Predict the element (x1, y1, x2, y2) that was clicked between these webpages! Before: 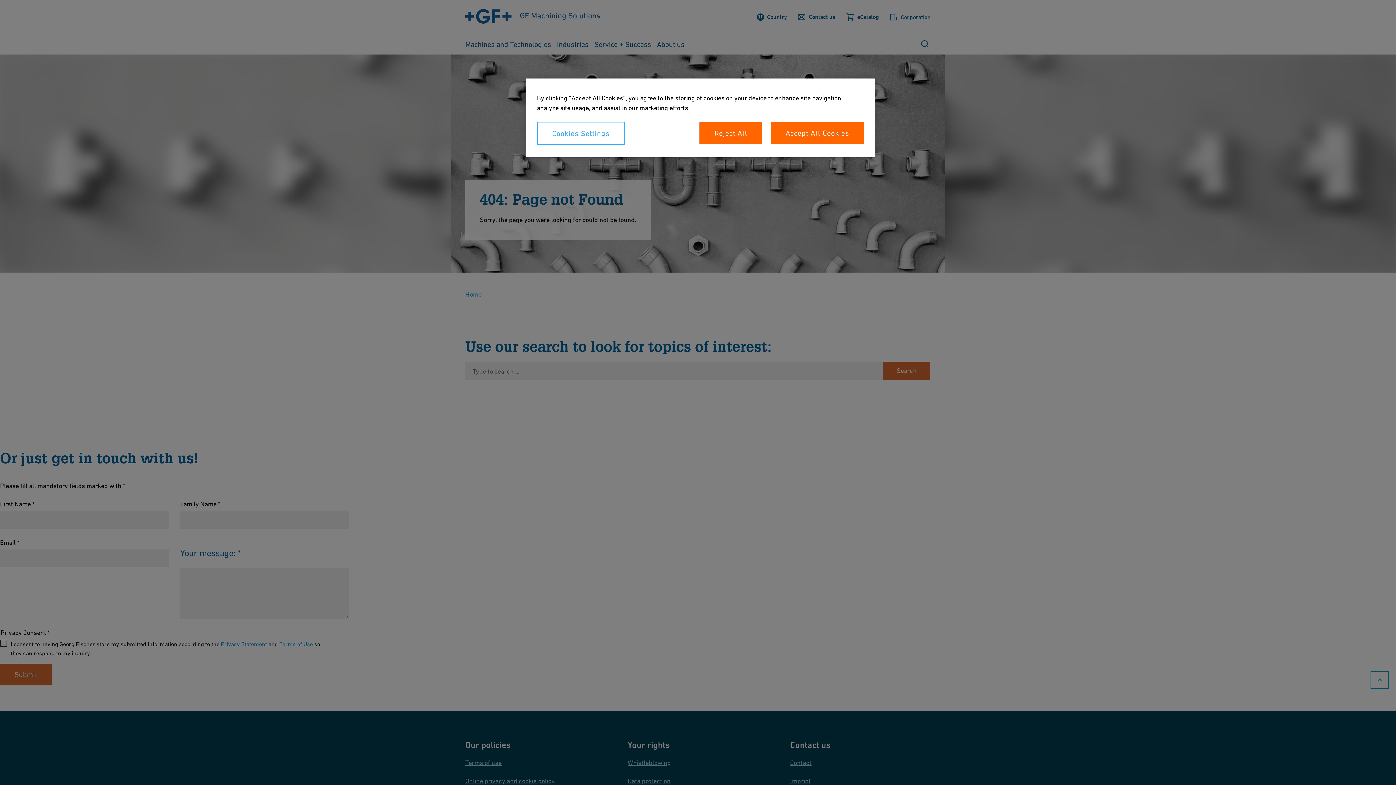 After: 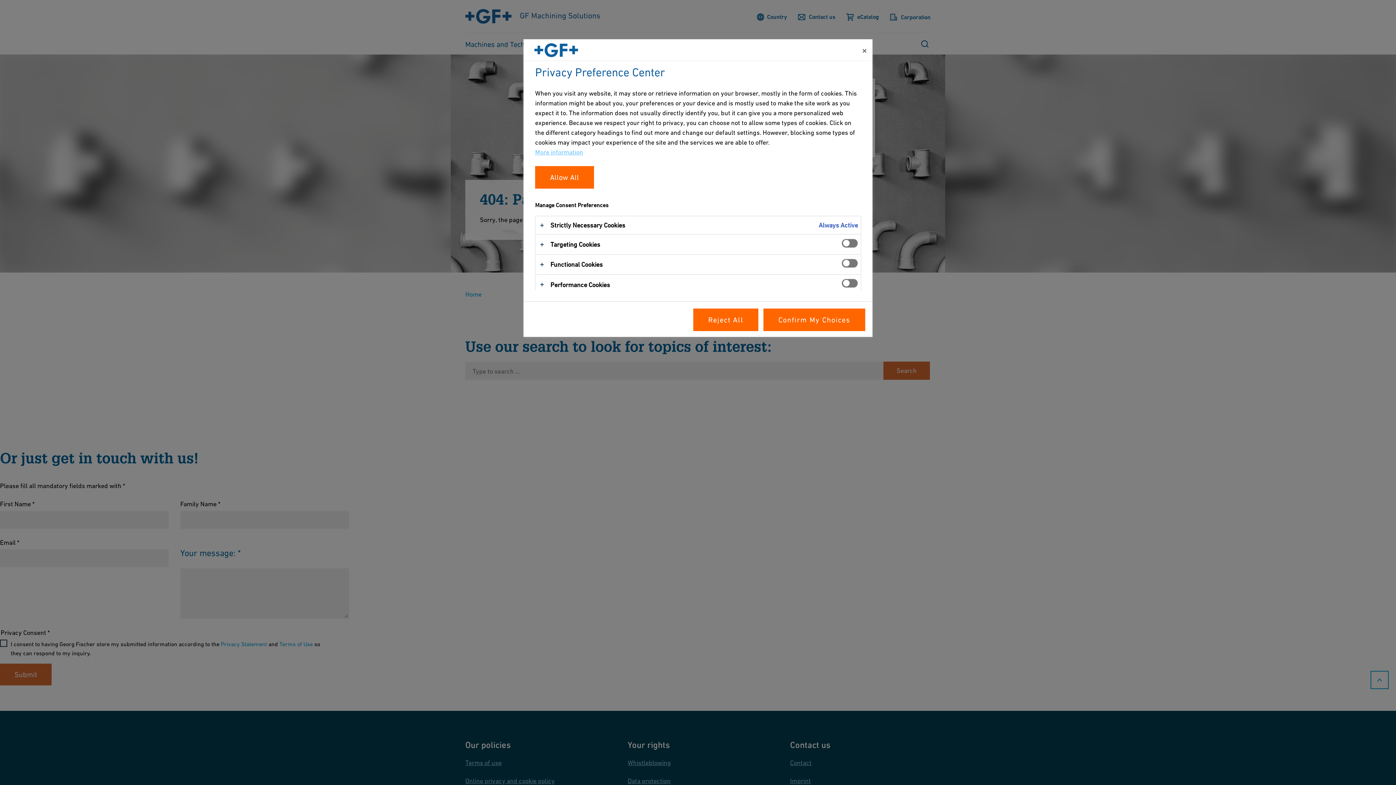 Action: label: Cookies Settings bbox: (537, 121, 625, 145)